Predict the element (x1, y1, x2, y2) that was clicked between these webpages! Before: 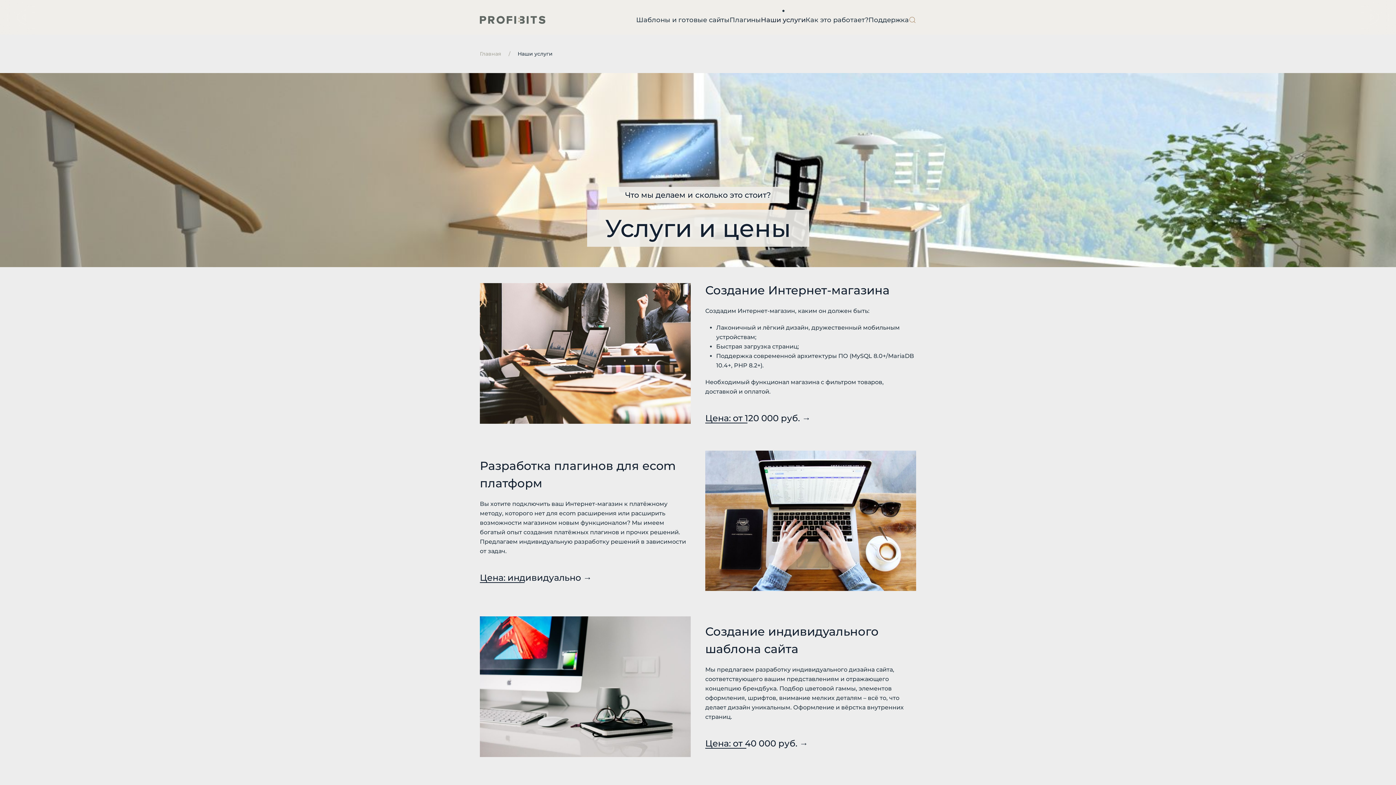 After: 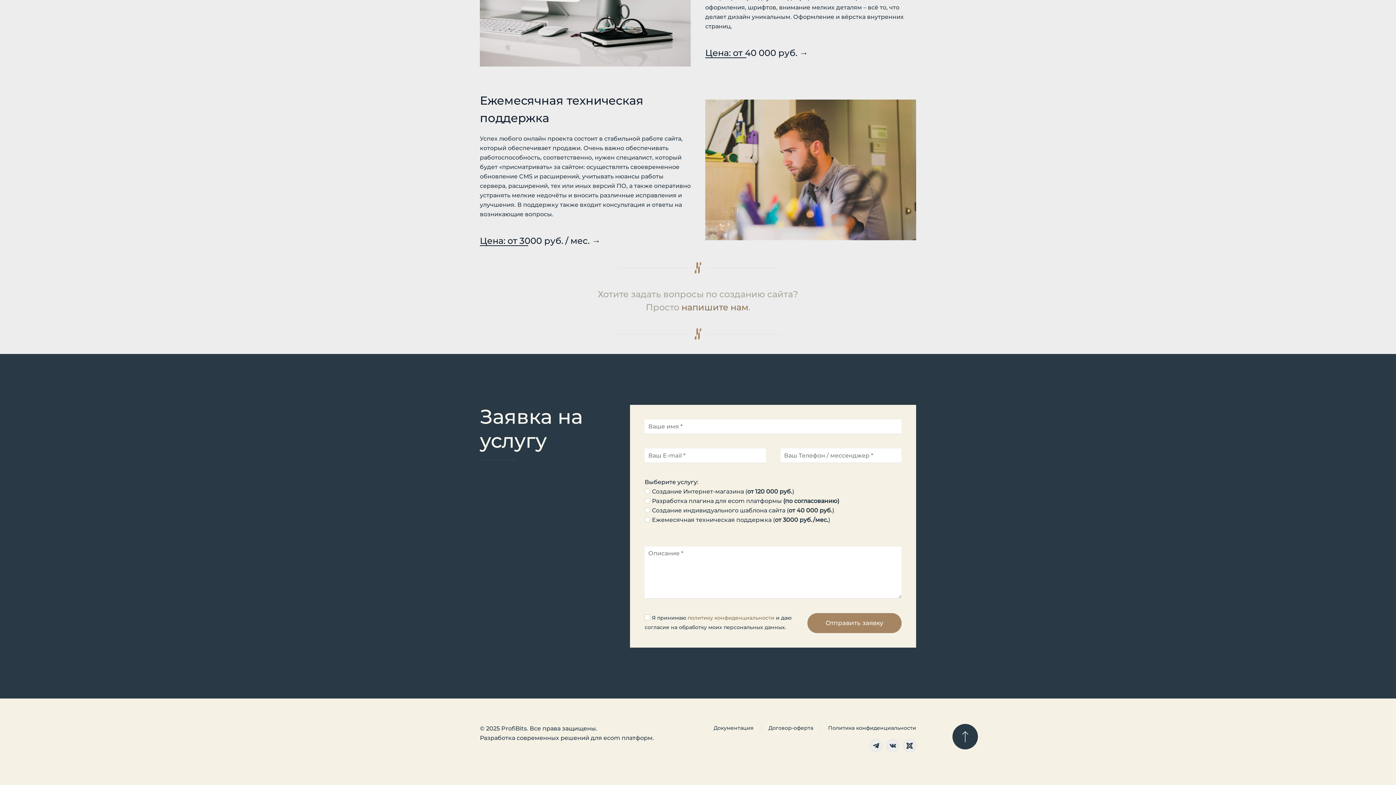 Action: bbox: (705, 413, 810, 423) label: Цена: от 120 000 руб. →